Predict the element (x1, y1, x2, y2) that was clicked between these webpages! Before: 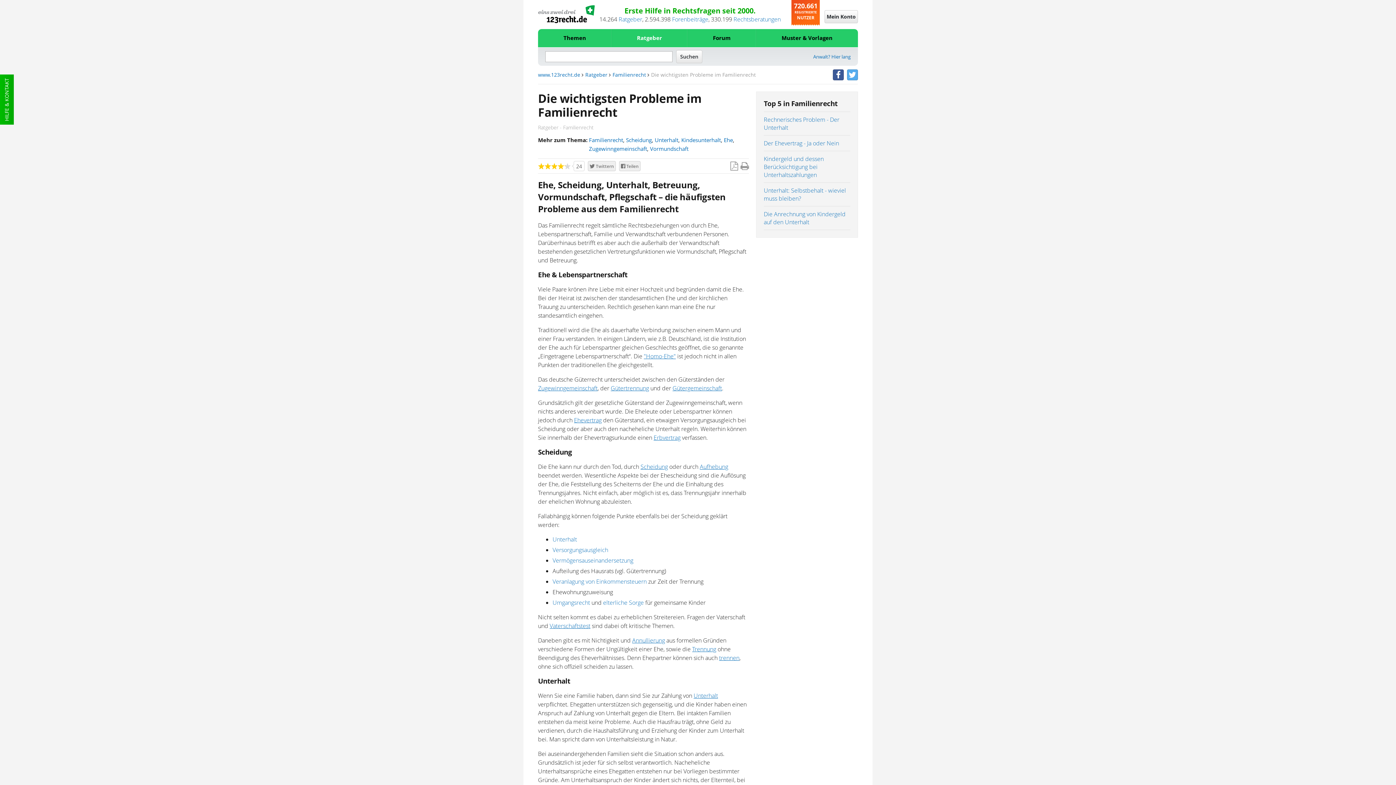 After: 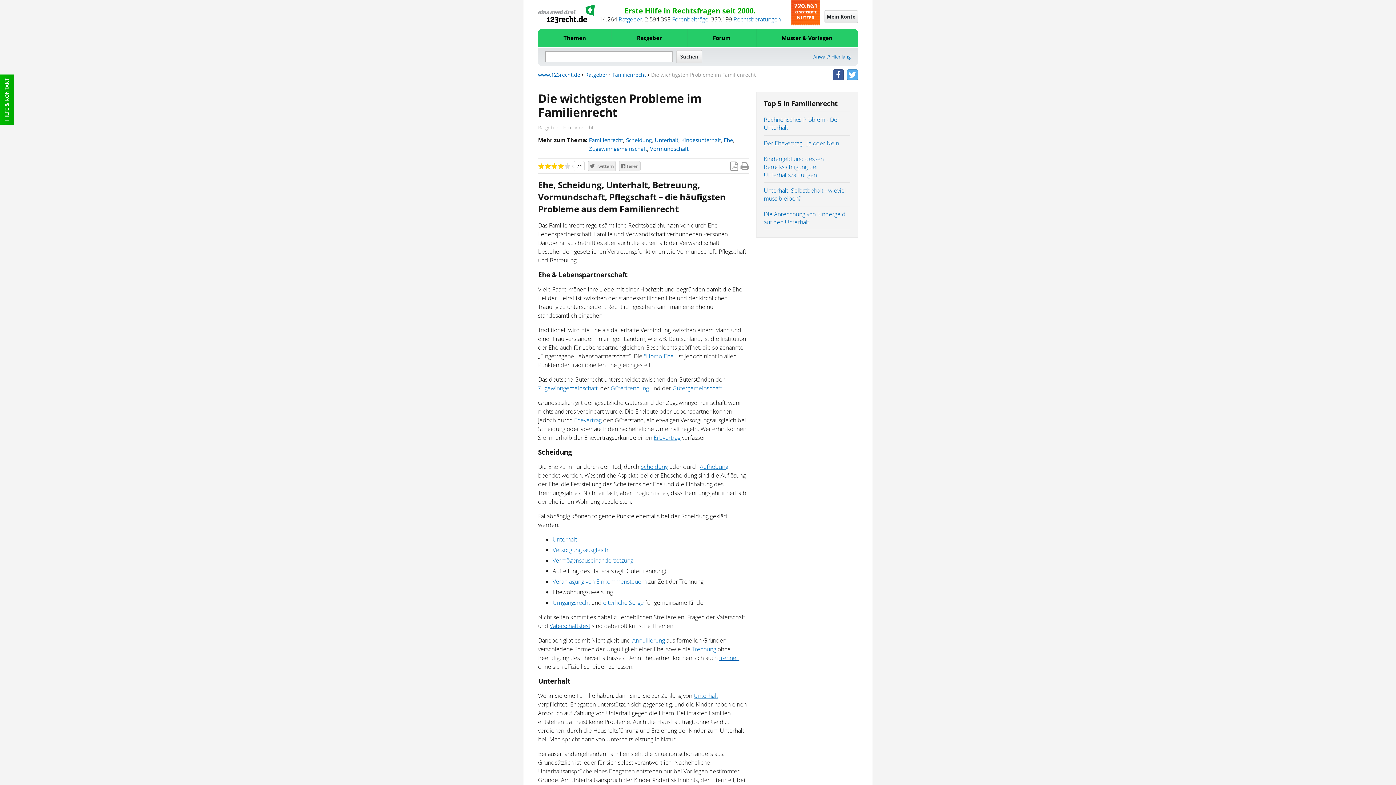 Action: label: Zugewinngemeinschaft bbox: (538, 384, 597, 392)